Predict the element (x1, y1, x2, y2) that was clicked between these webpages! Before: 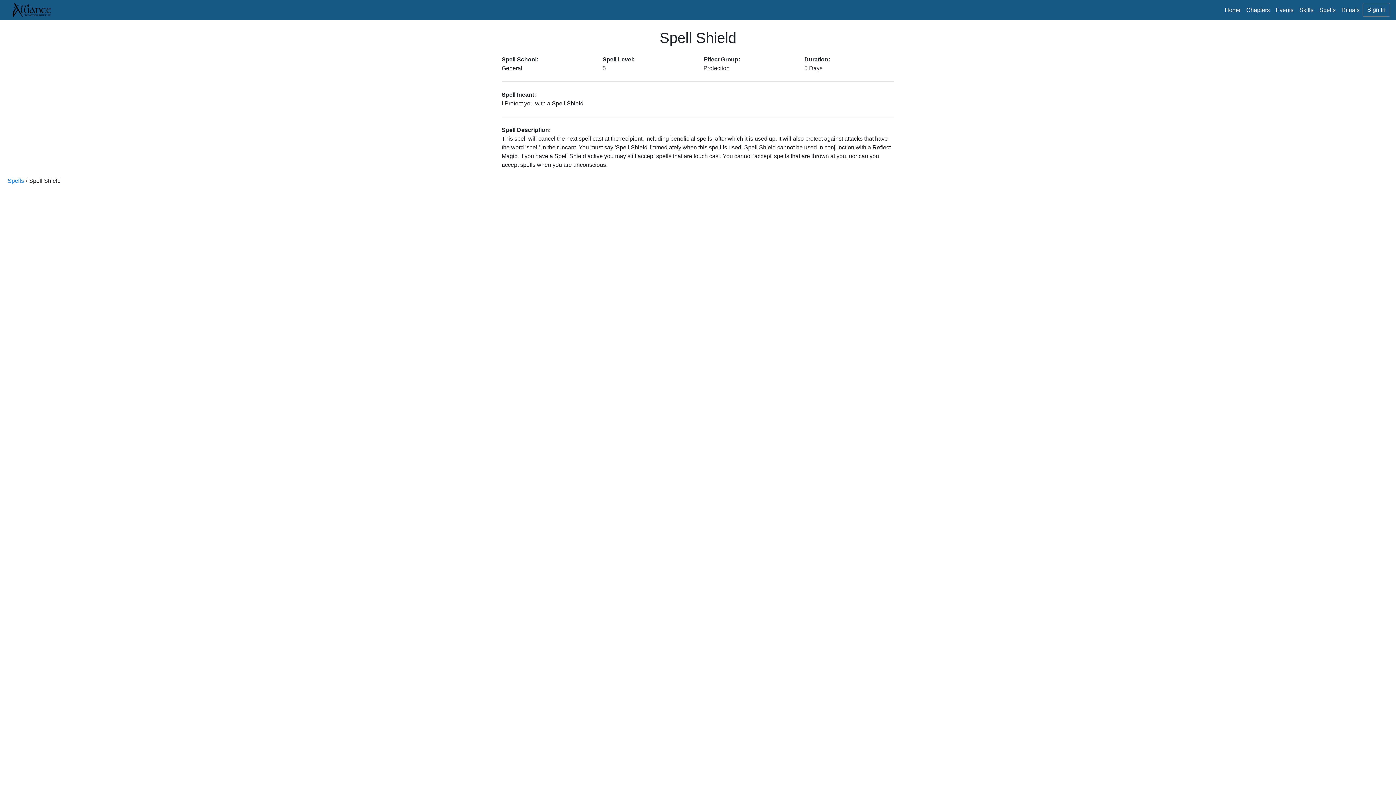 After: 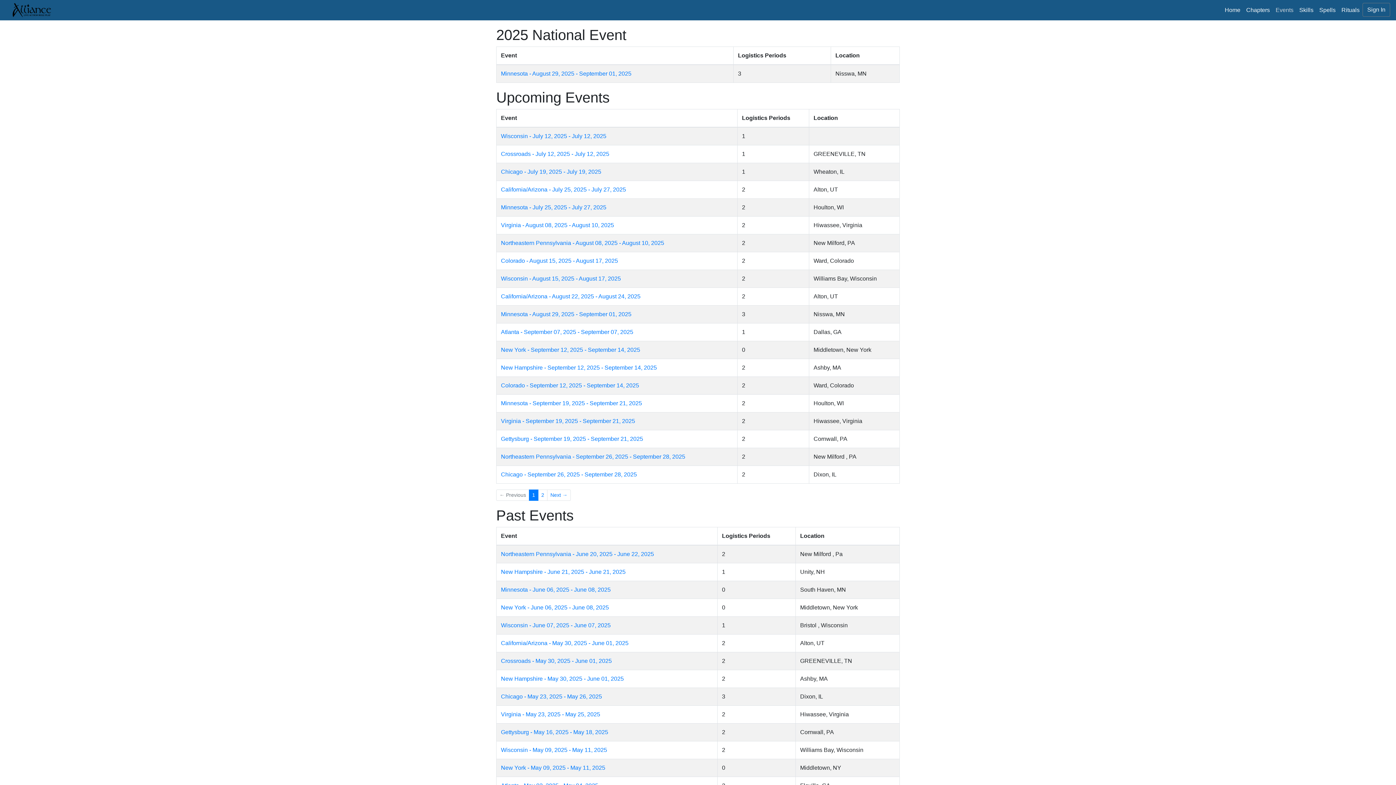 Action: label: Events bbox: (1273, 2, 1296, 17)